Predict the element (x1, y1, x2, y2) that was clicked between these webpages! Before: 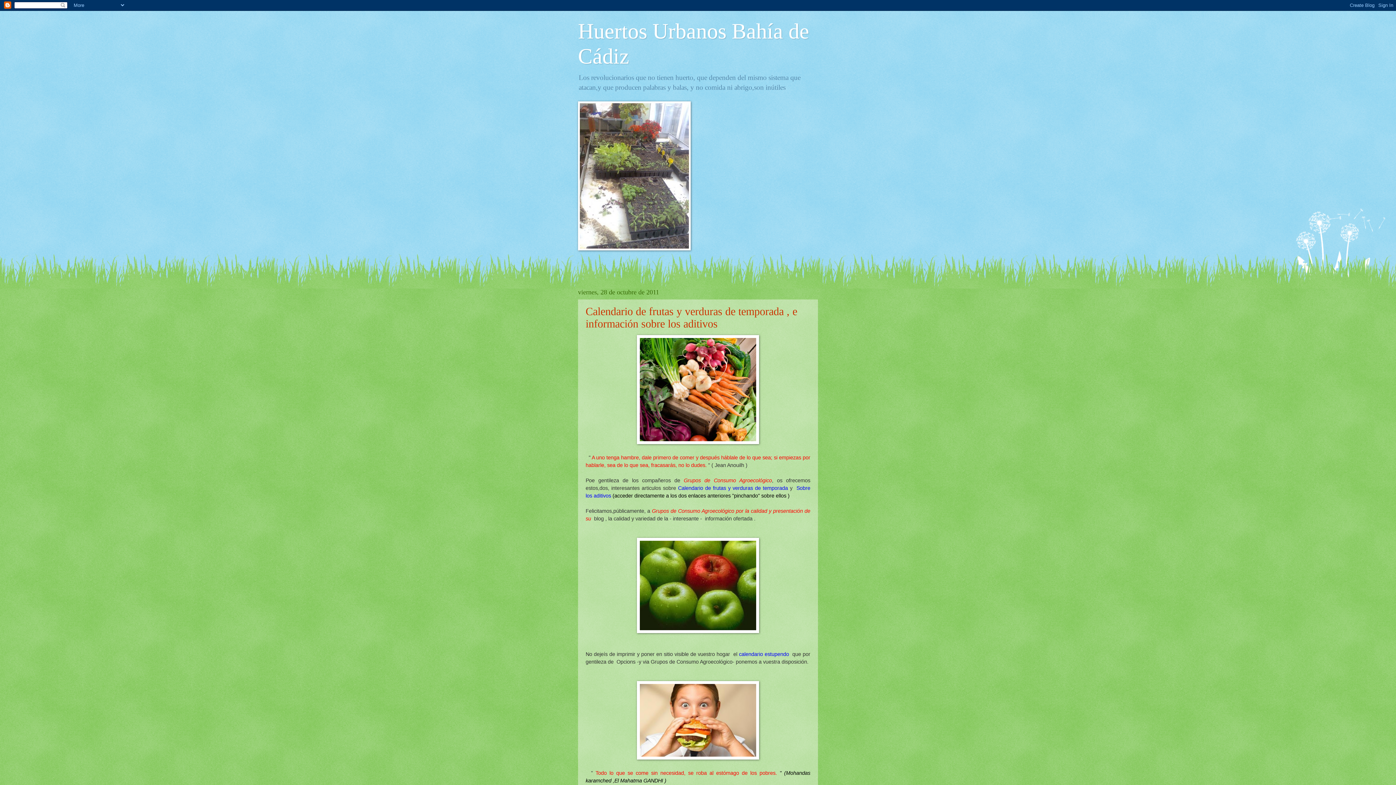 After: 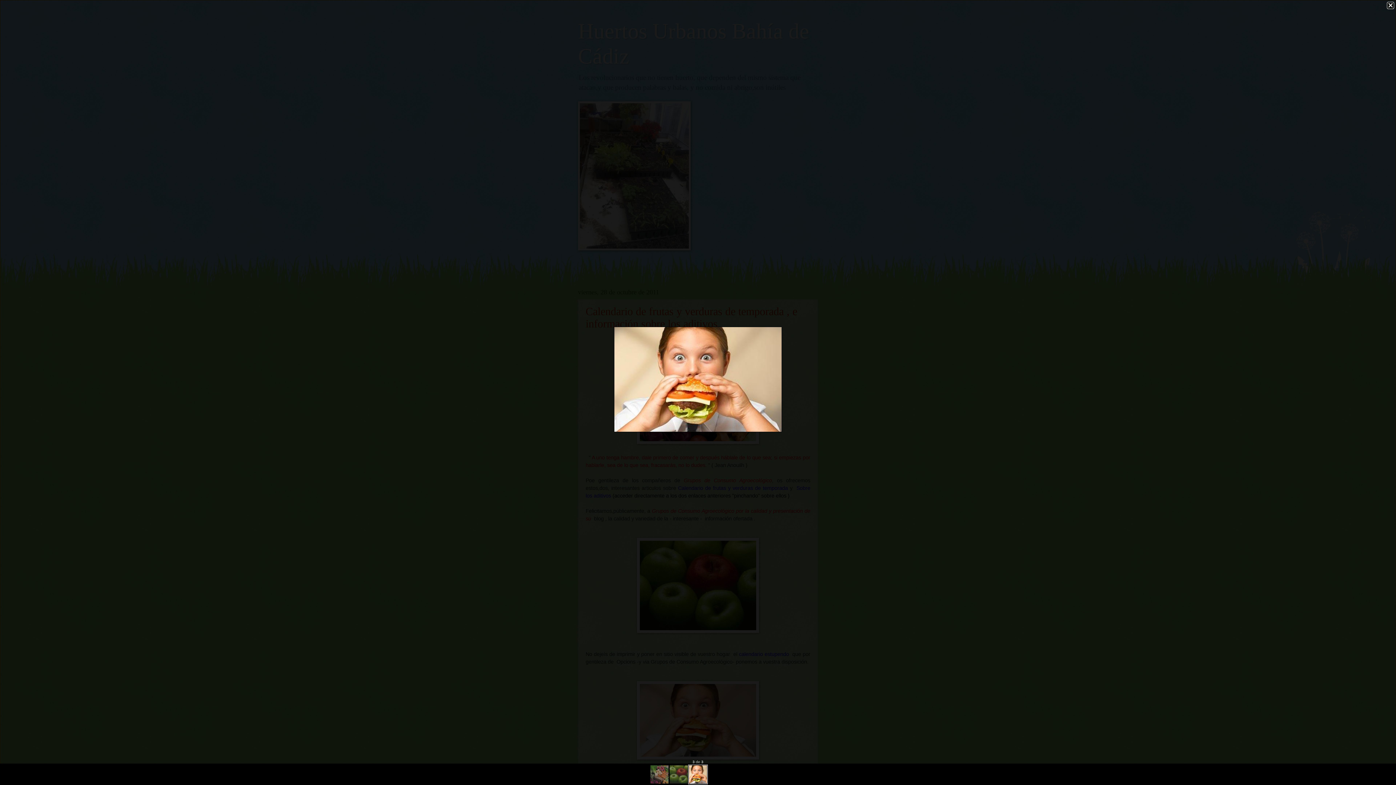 Action: bbox: (637, 755, 759, 761)